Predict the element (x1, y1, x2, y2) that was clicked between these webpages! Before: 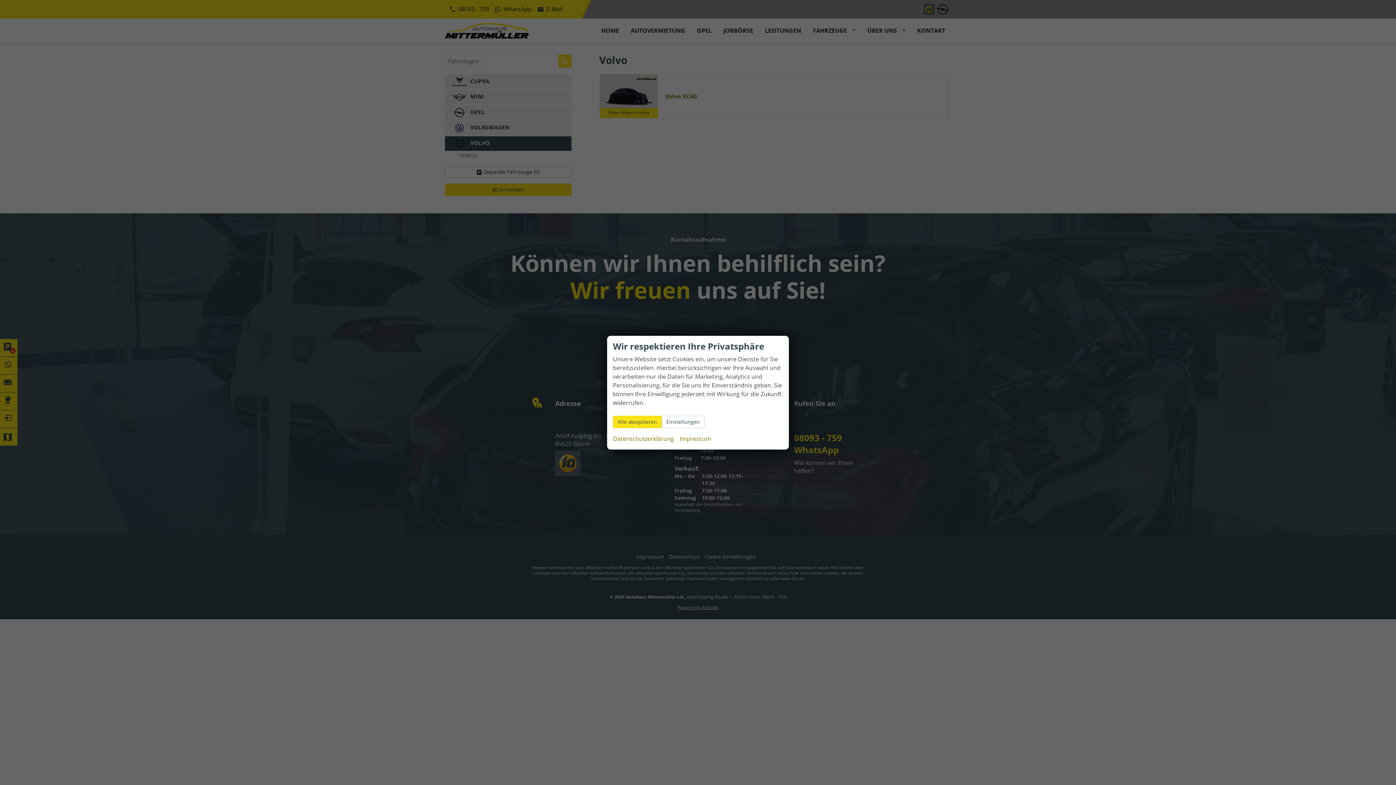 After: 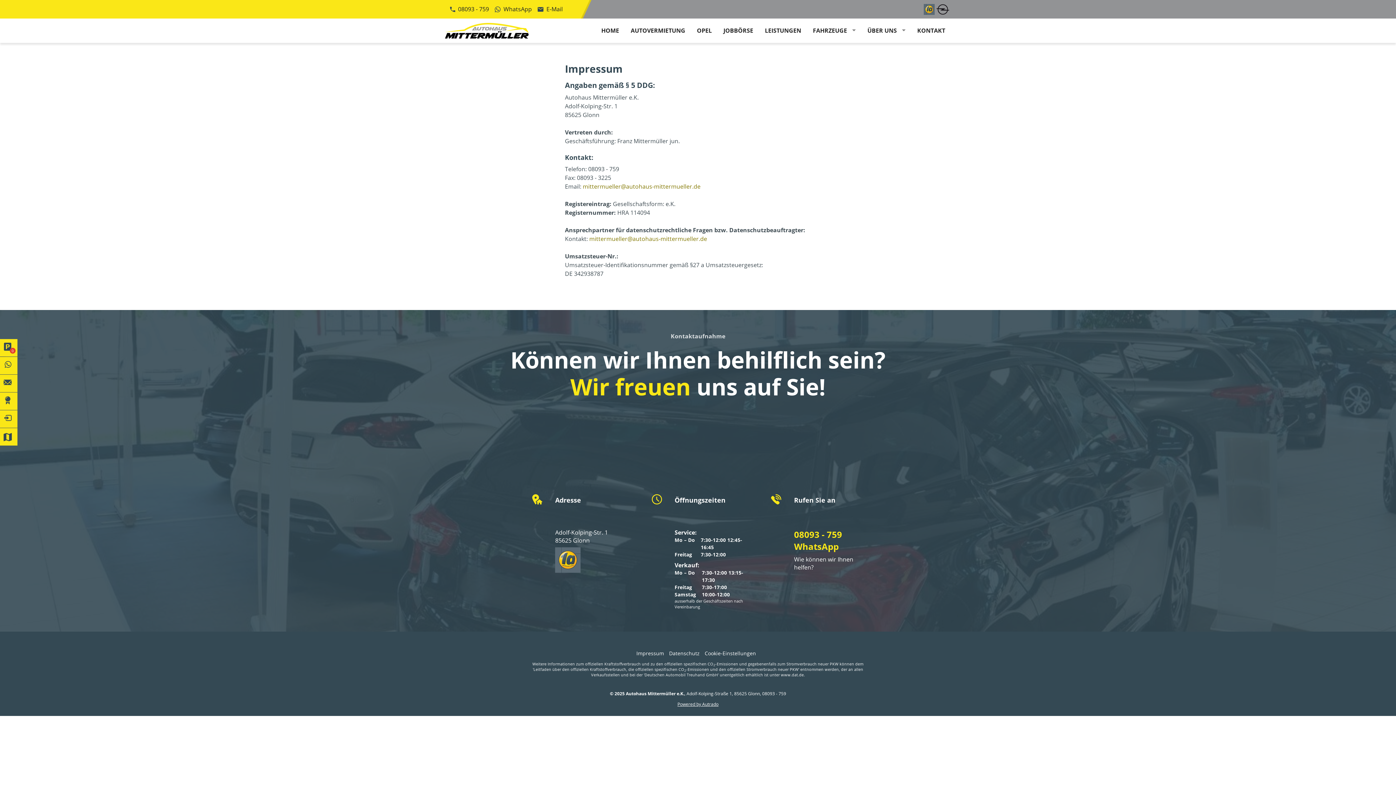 Action: label: Impressum bbox: (680, 434, 711, 443)